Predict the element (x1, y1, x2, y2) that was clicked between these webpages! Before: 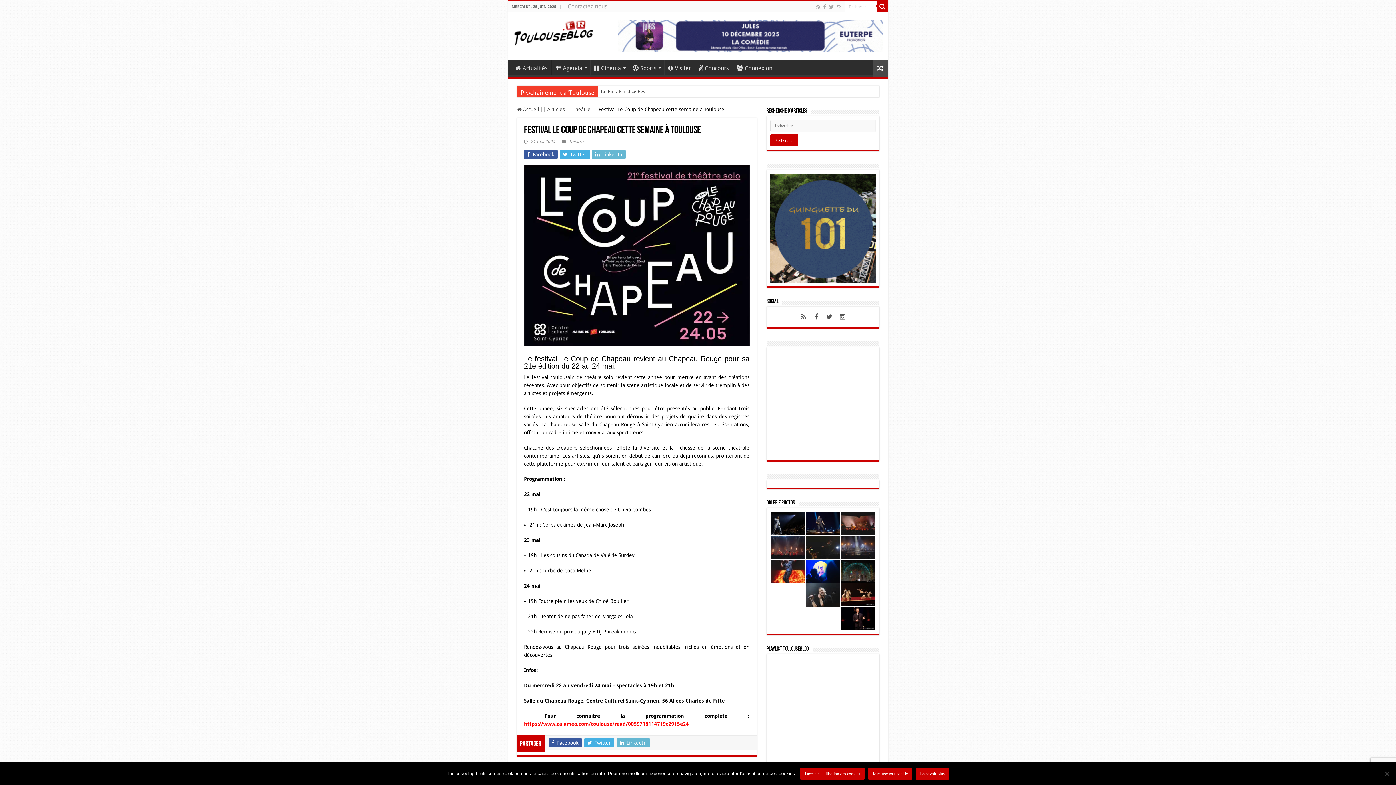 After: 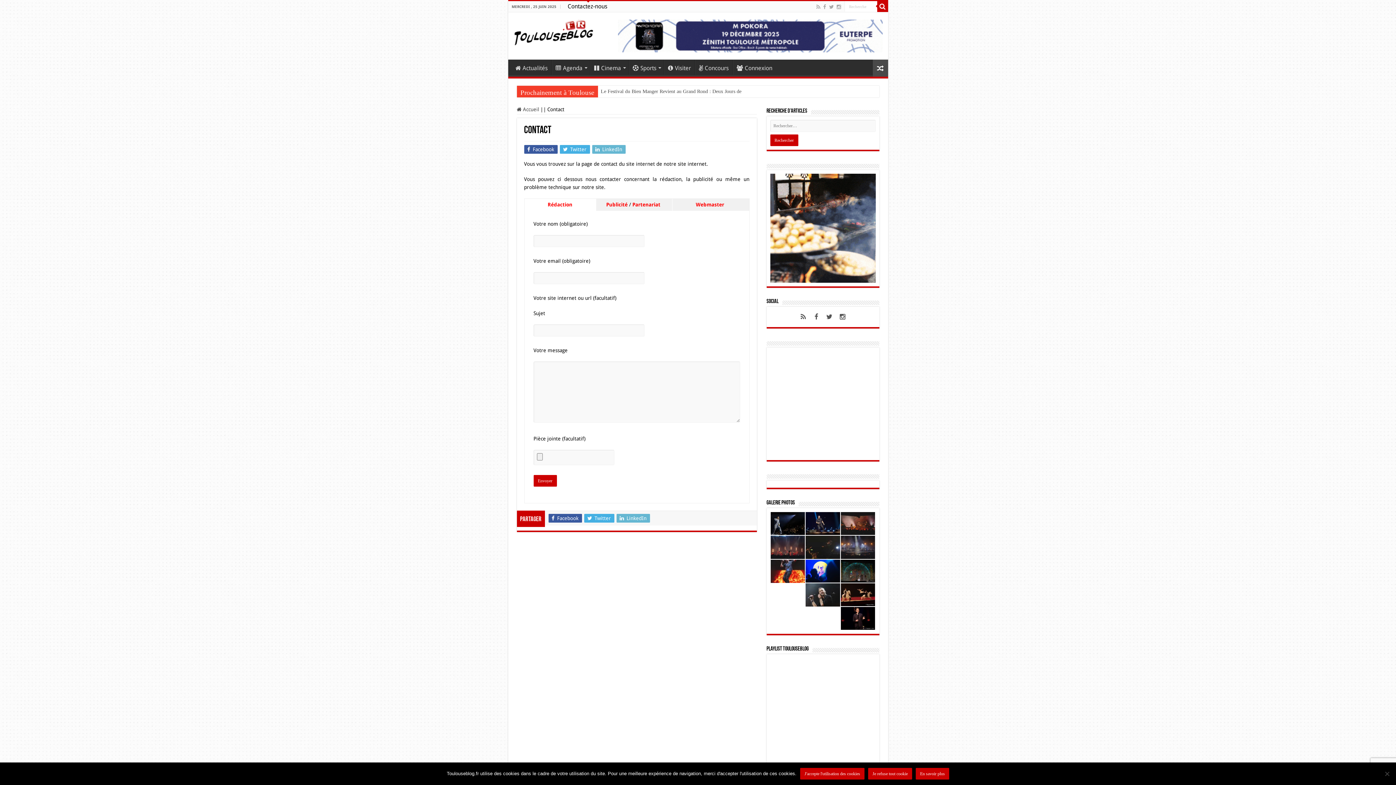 Action: bbox: (564, 1, 611, 12) label: Contactez-nous